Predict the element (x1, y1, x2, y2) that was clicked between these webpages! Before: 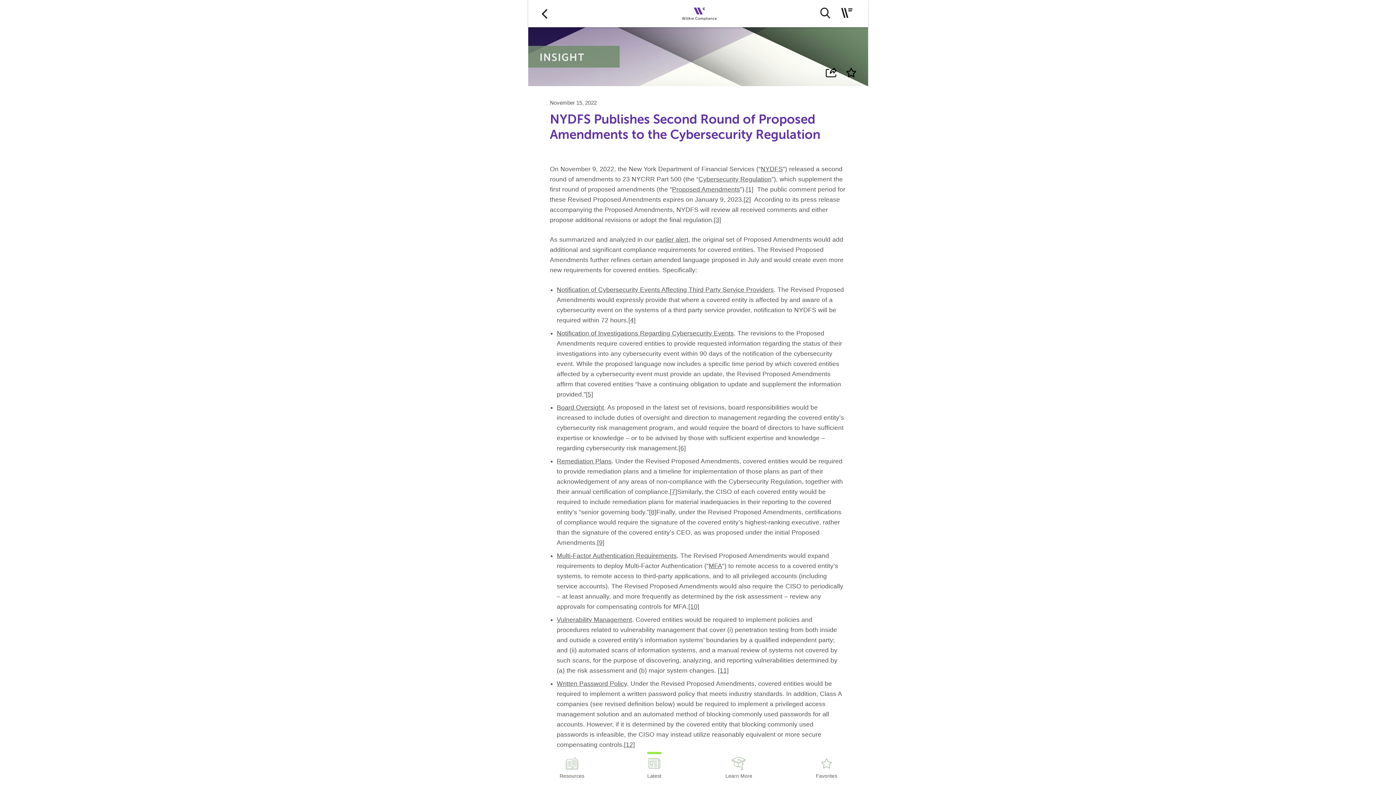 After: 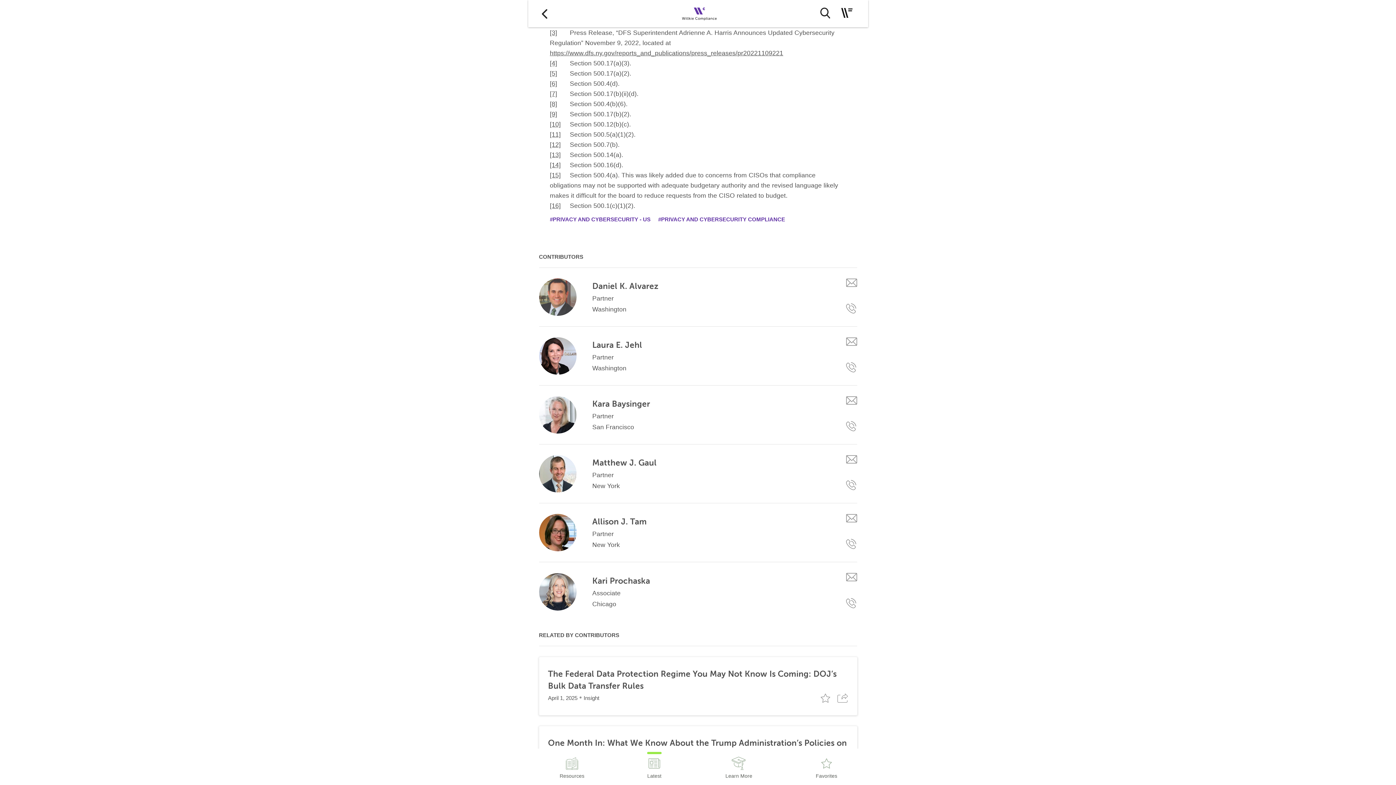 Action: label: [3] bbox: (714, 216, 721, 223)